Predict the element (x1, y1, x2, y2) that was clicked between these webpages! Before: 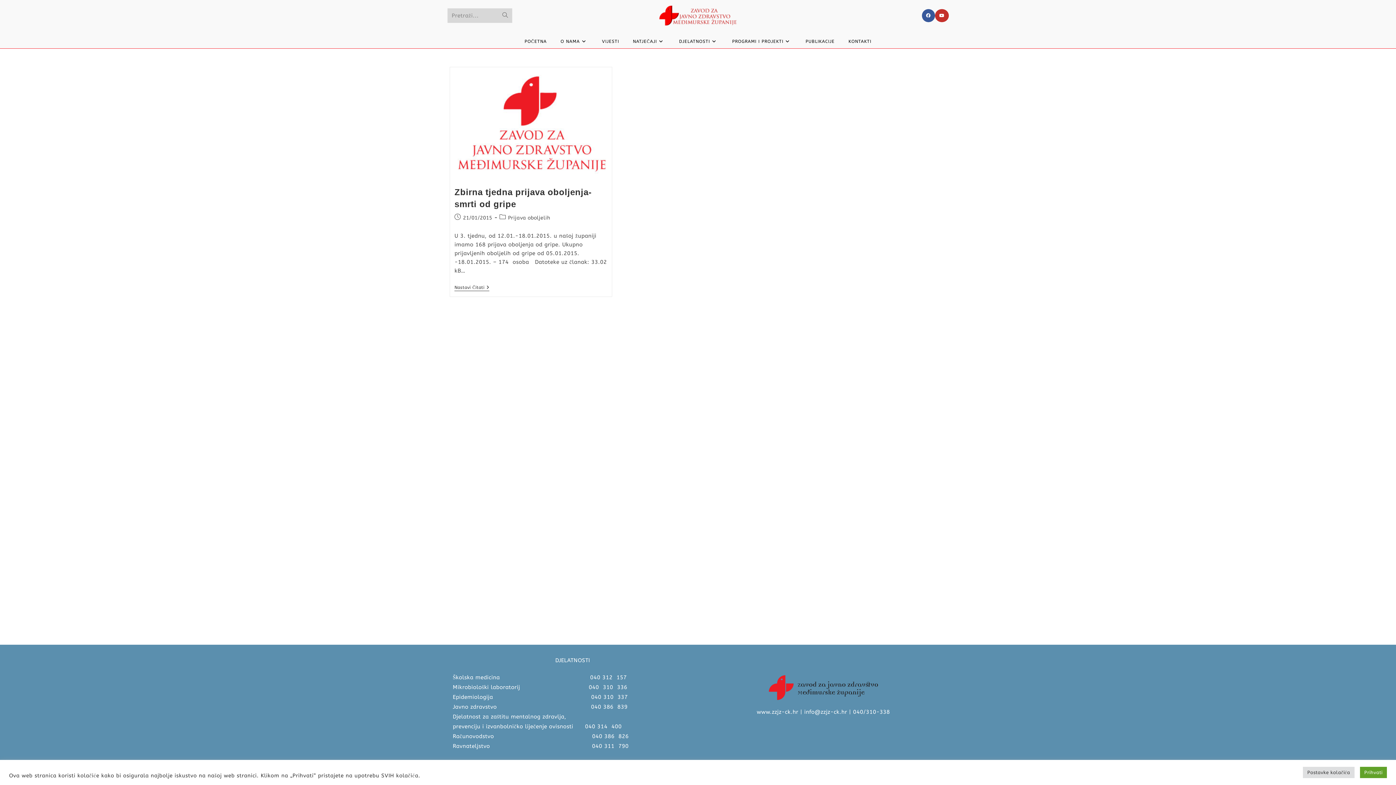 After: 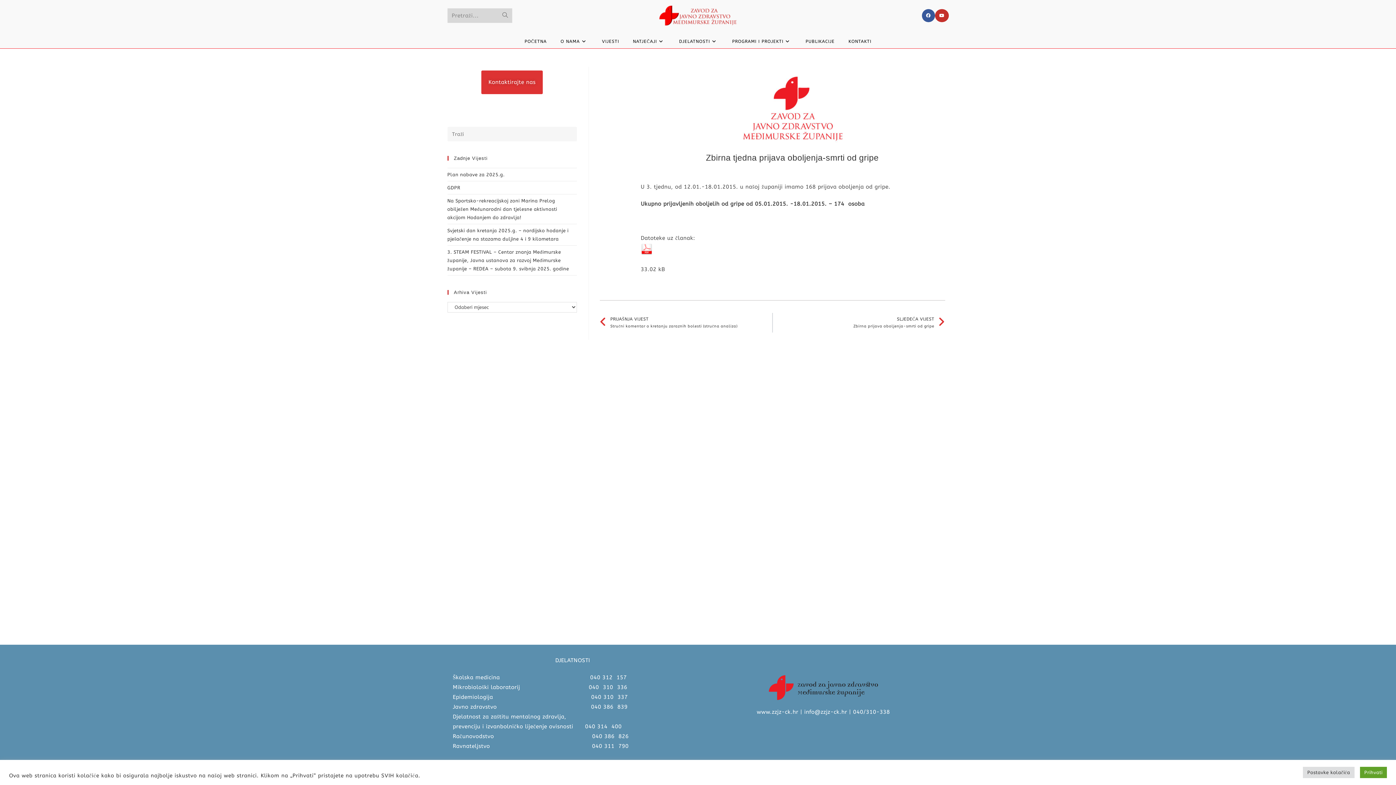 Action: bbox: (454, 285, 489, 291) label: Nastavi Čitati
Zbirna Tjedna Prijava Oboljenja-Smrti Od Gripe